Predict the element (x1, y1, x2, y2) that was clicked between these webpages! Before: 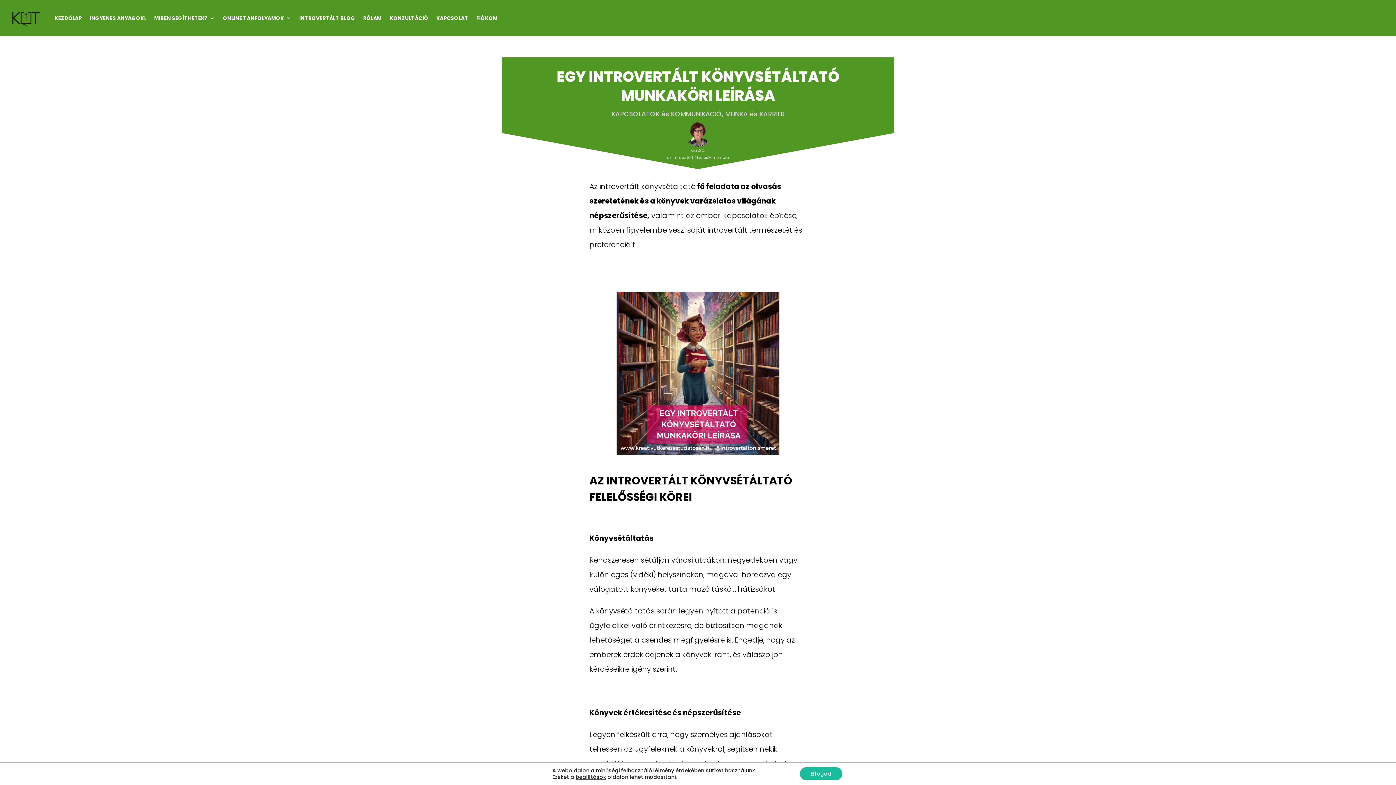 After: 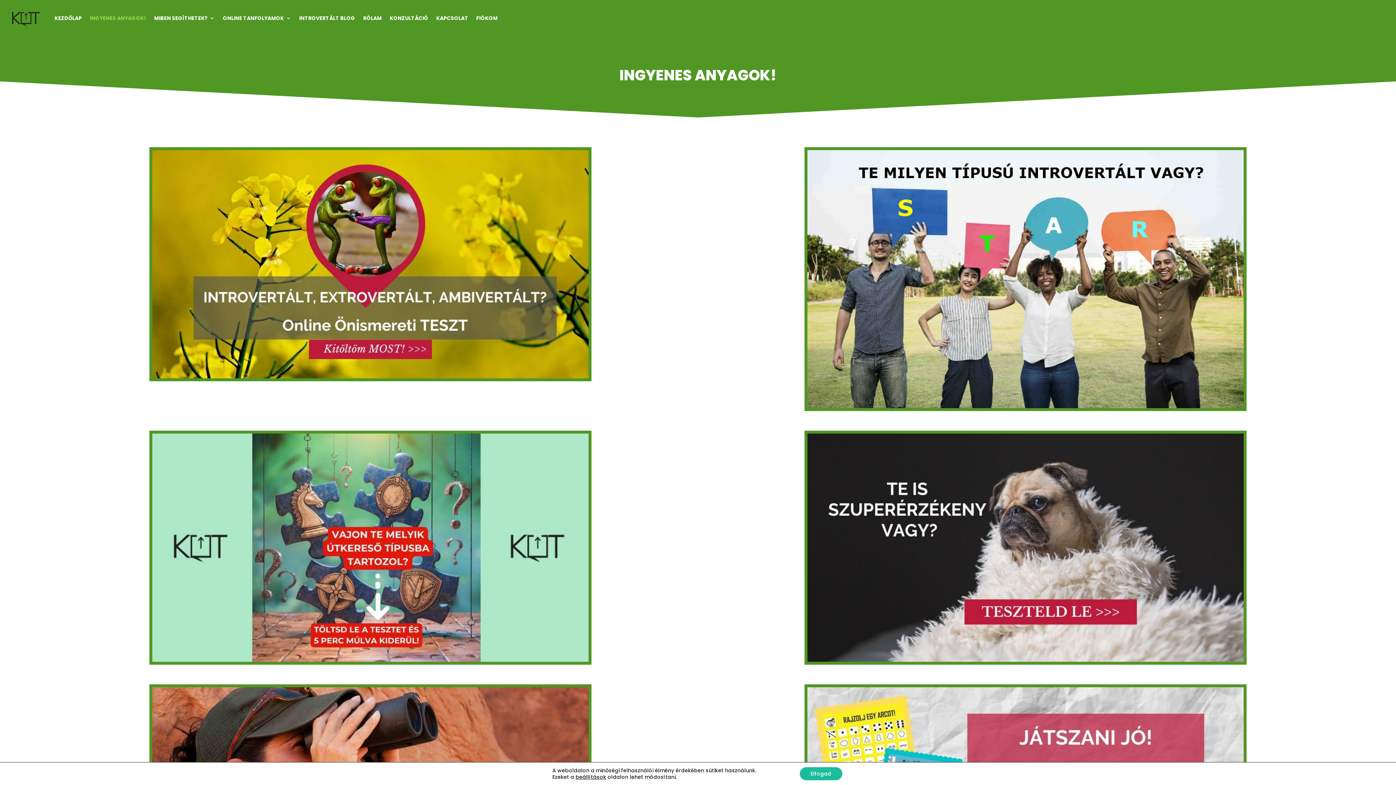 Action: bbox: (89, 0, 146, 36) label: INGYENES ANYAGOK!